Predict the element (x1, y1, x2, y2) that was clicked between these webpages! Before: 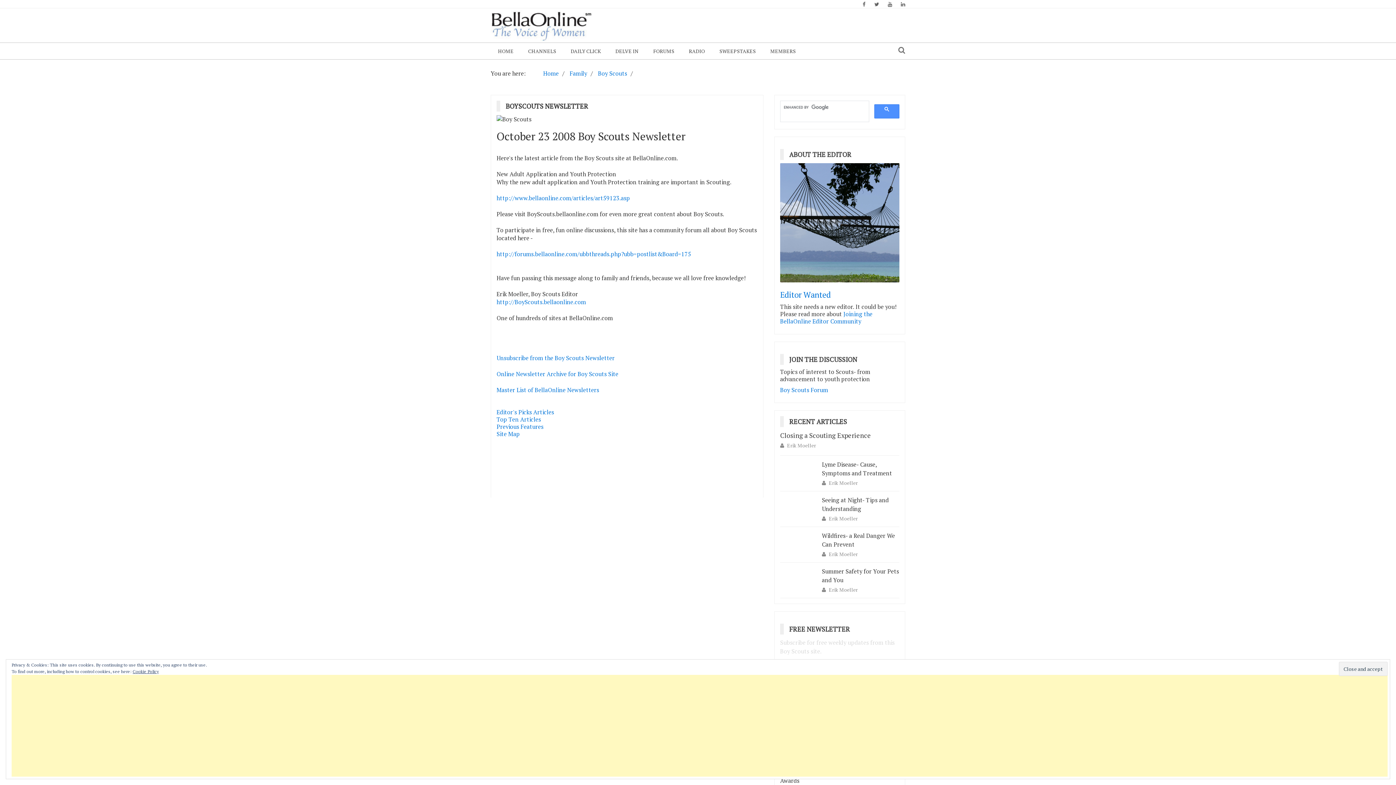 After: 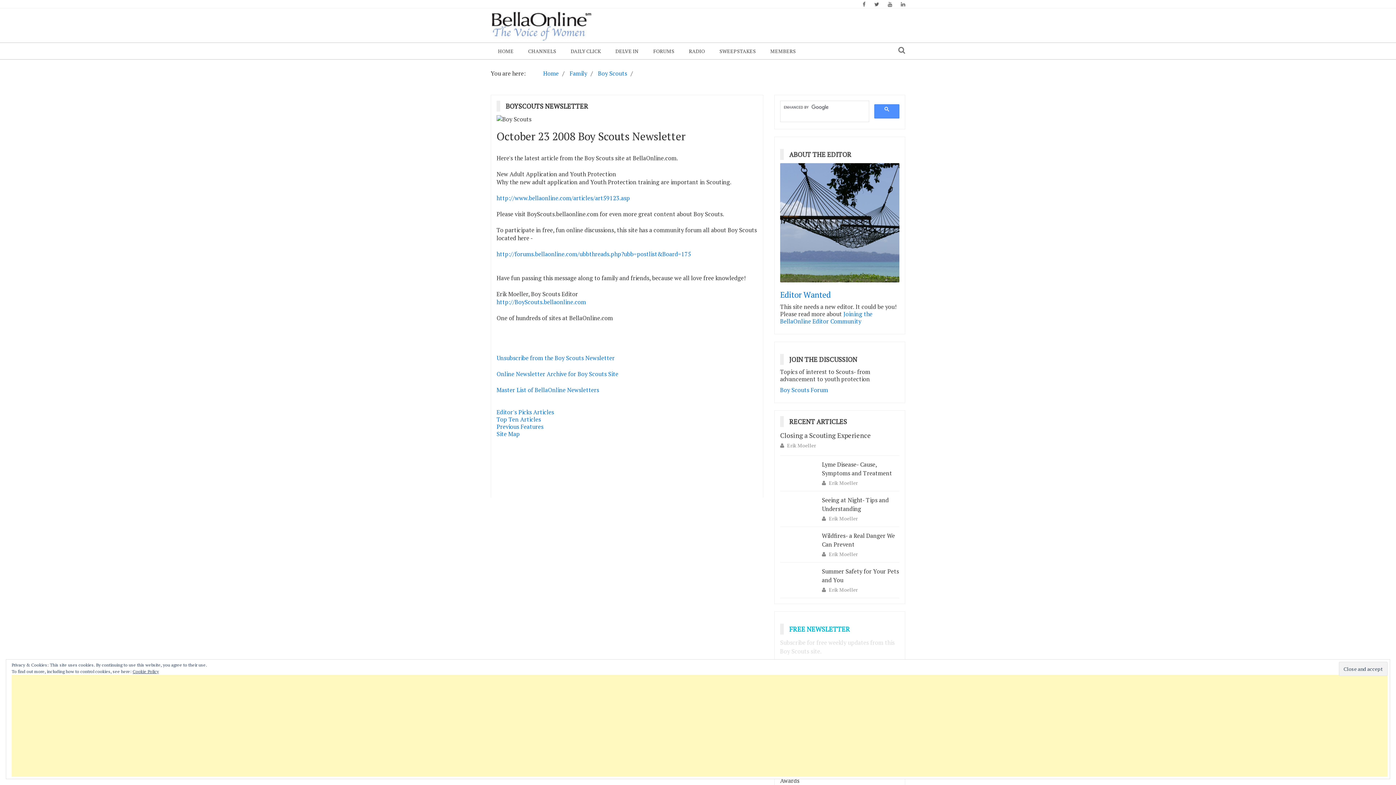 Action: label: FREE NEWSLETTER bbox: (789, 625, 855, 633)